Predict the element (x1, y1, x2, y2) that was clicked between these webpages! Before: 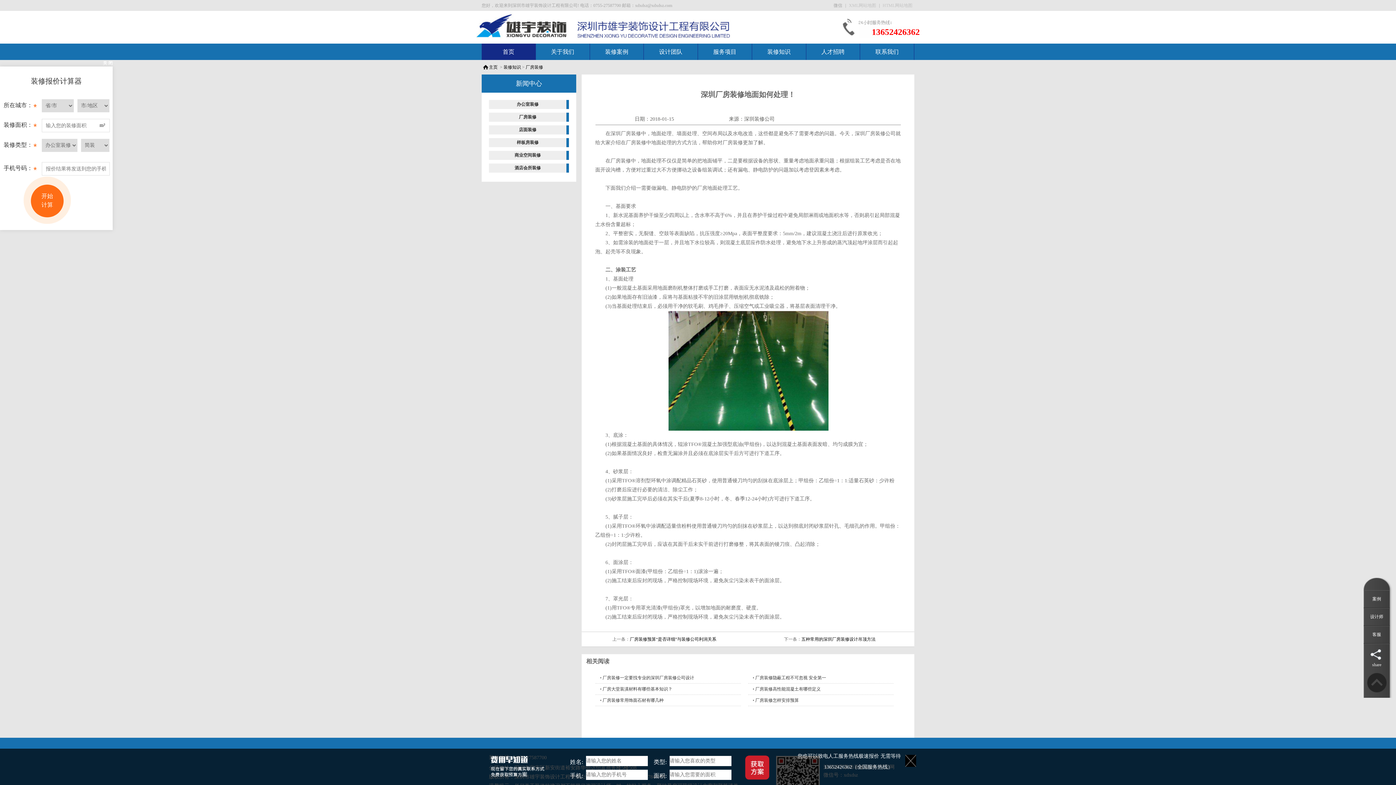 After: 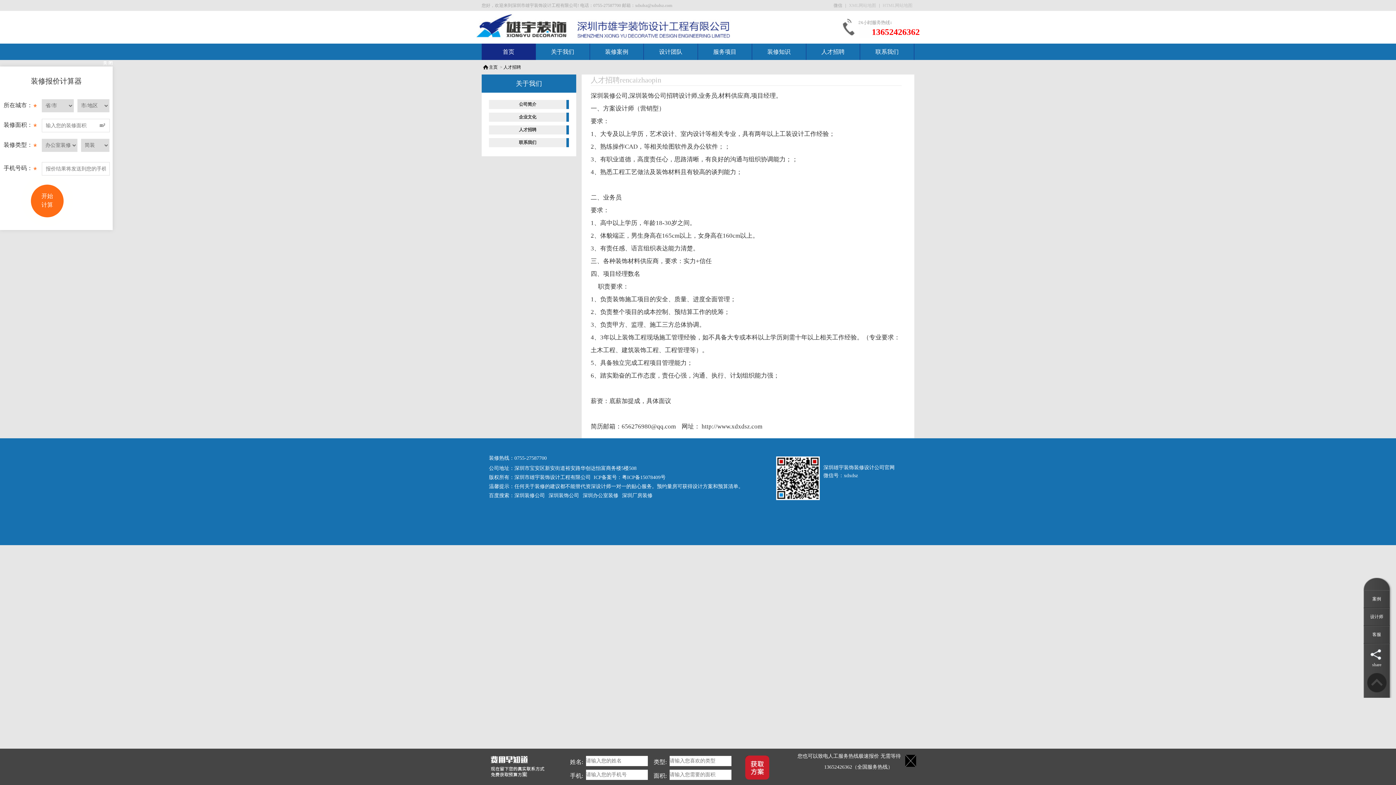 Action: label: 人才招聘 bbox: (806, 43, 860, 60)